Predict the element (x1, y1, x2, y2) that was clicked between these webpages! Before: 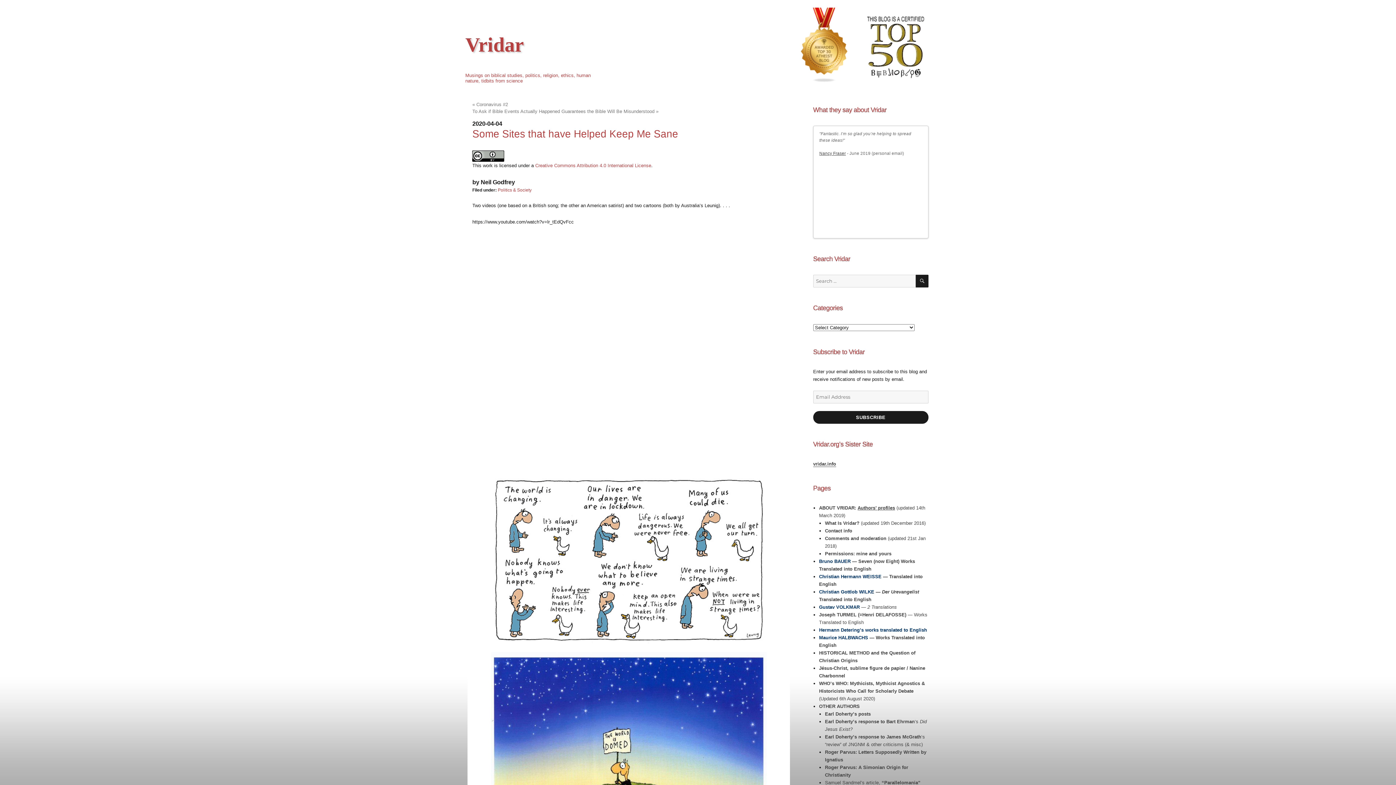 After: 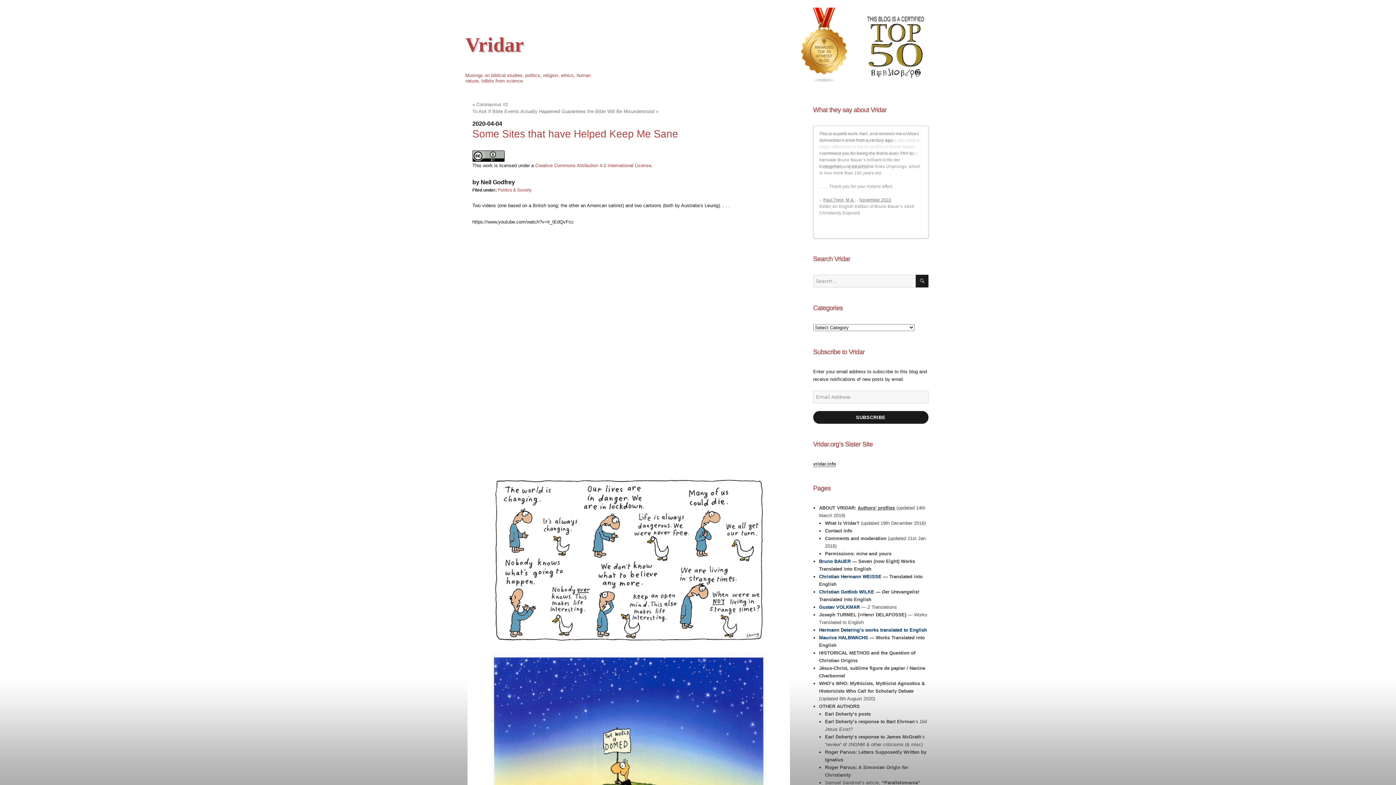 Action: bbox: (472, 153, 504, 158)